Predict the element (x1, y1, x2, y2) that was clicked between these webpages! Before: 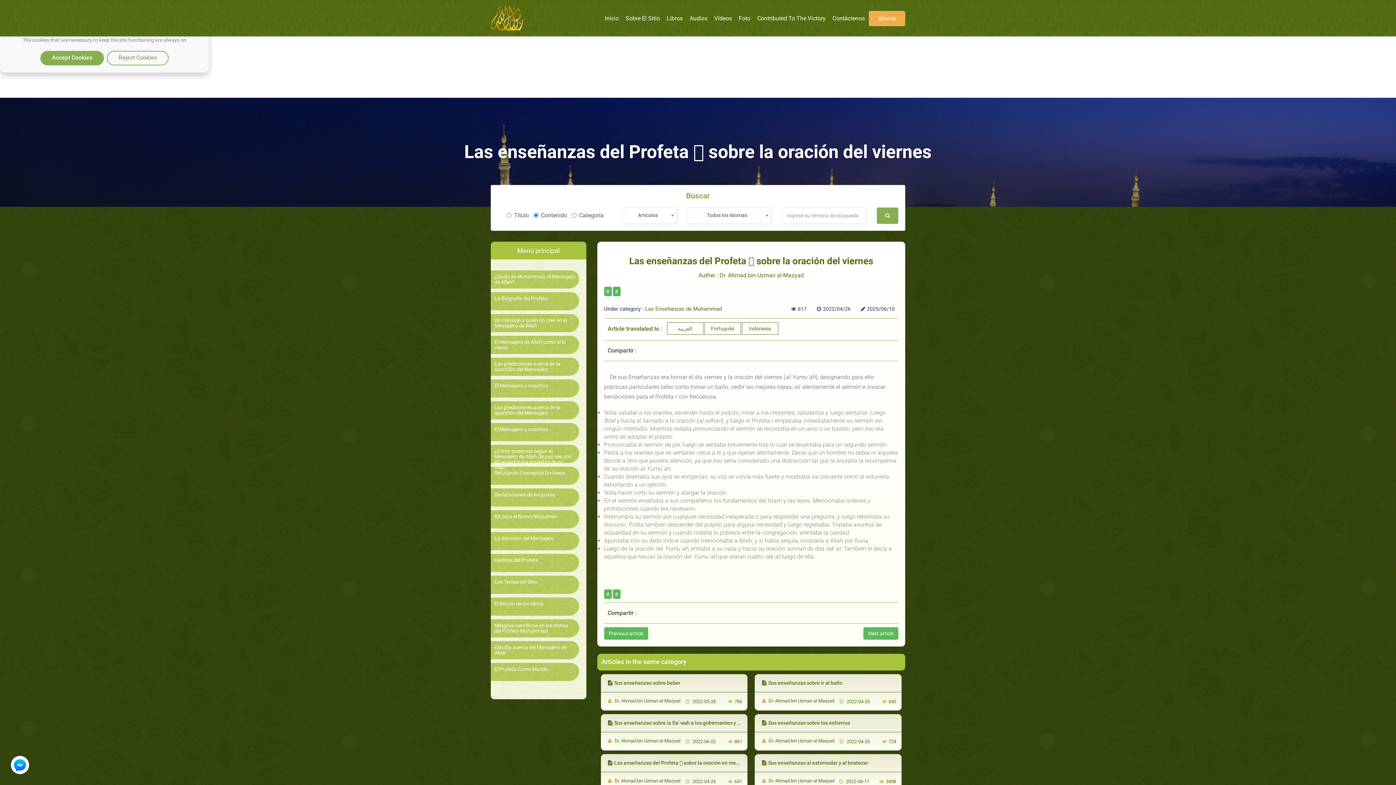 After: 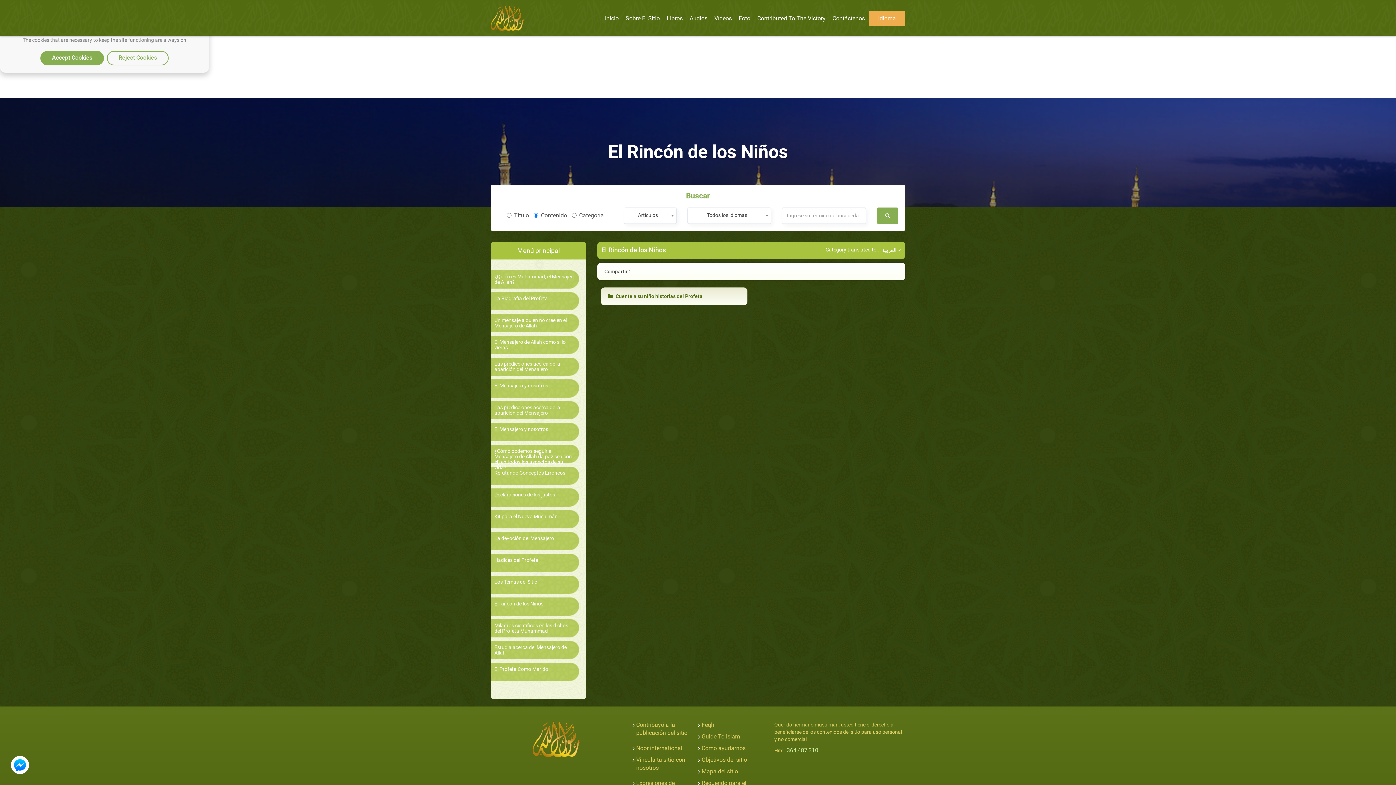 Action: label: El Rincón de los Niños bbox: (494, 601, 575, 606)